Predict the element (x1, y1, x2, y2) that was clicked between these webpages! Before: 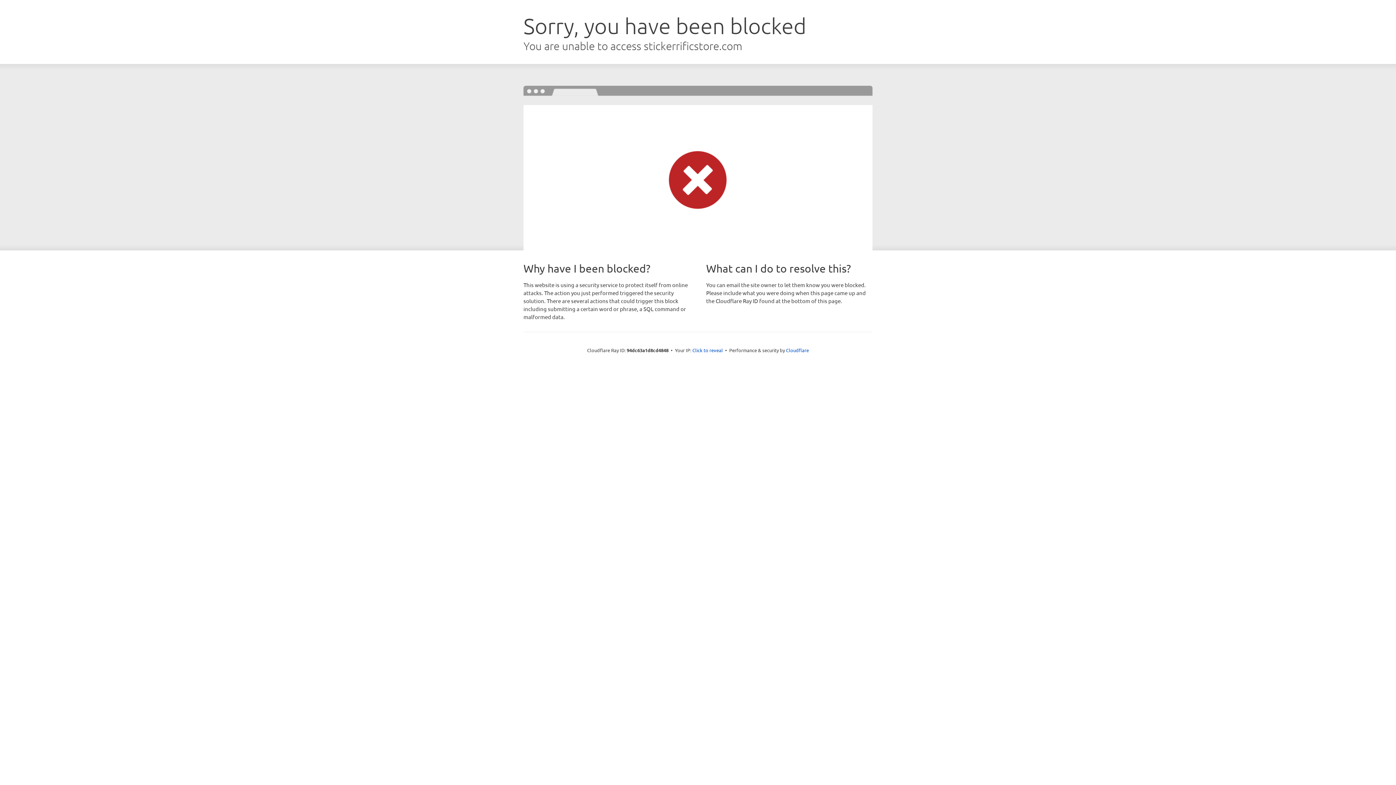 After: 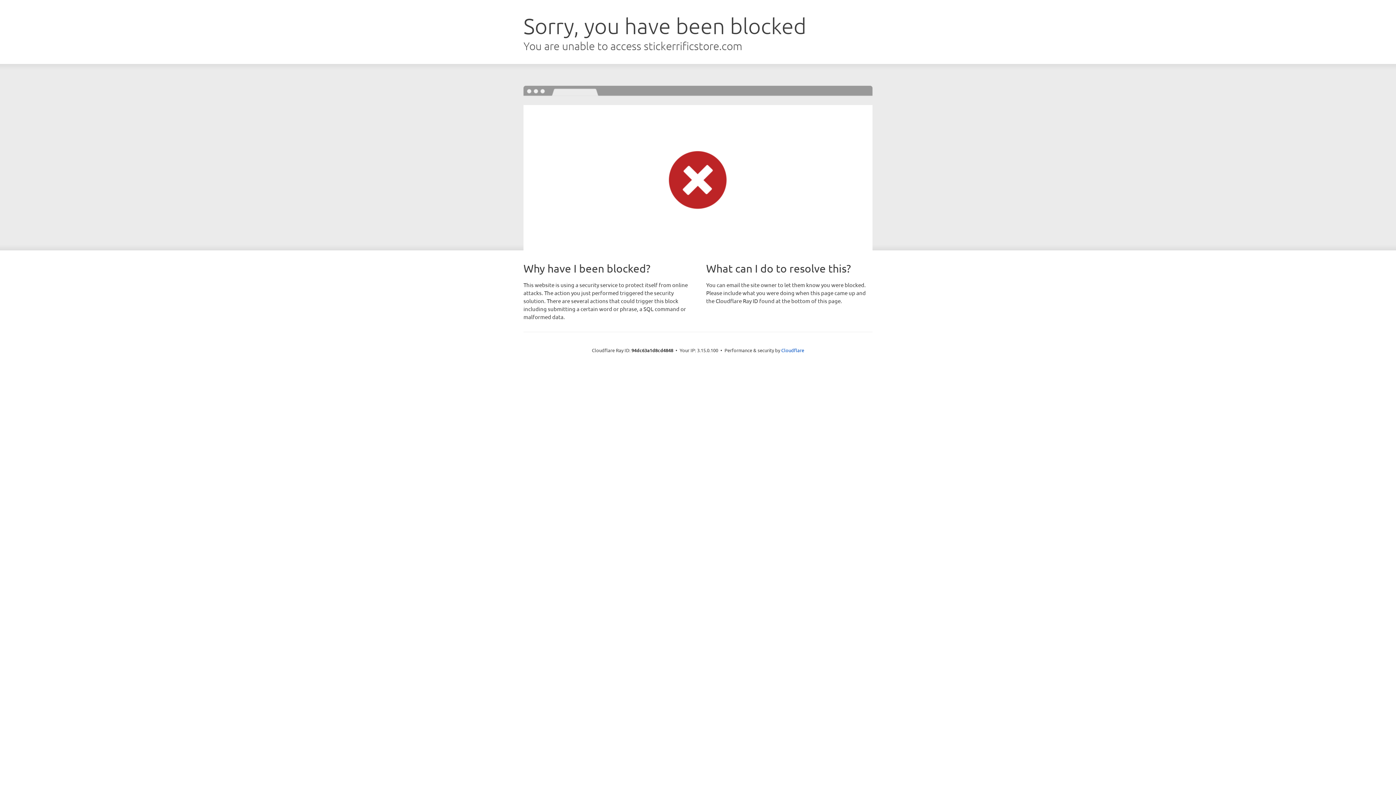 Action: label: Click to reveal bbox: (692, 346, 723, 353)